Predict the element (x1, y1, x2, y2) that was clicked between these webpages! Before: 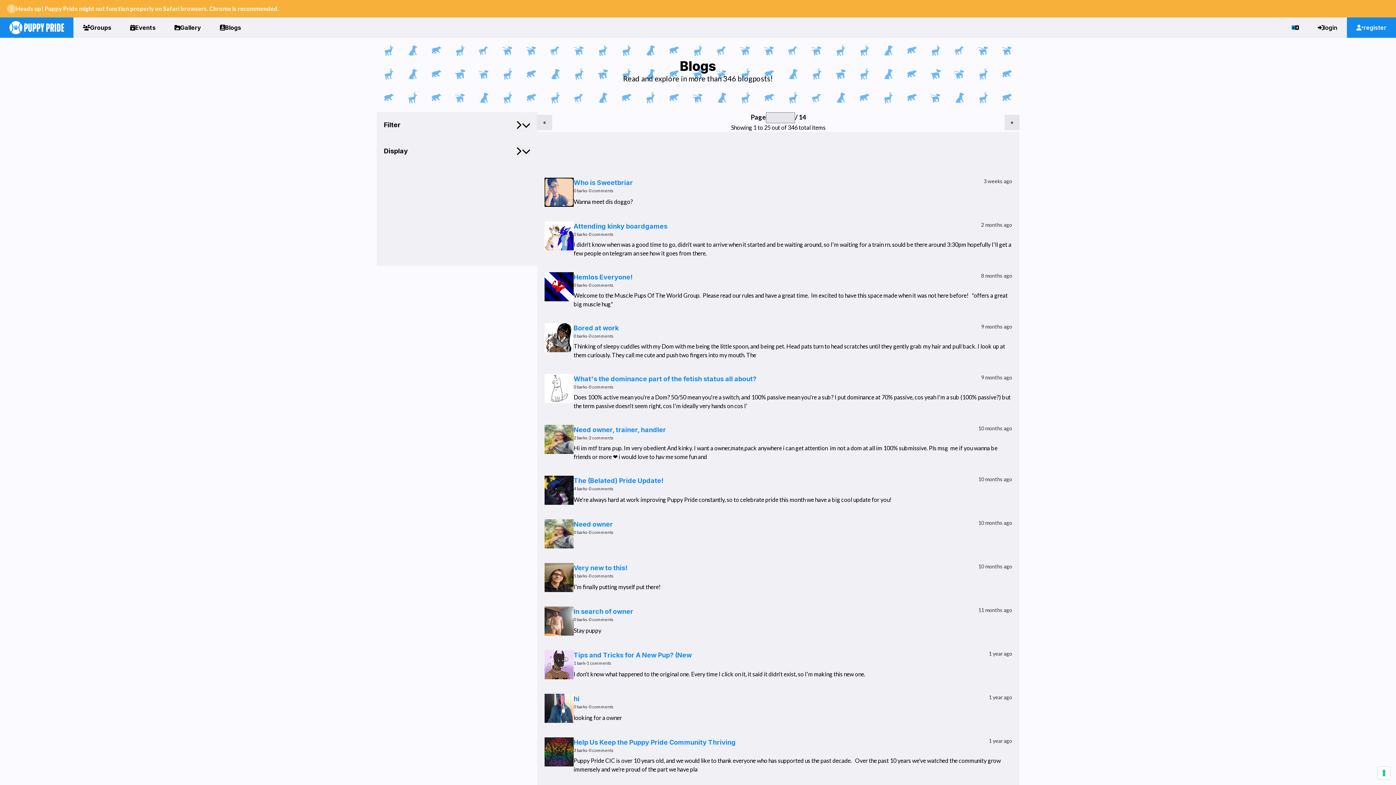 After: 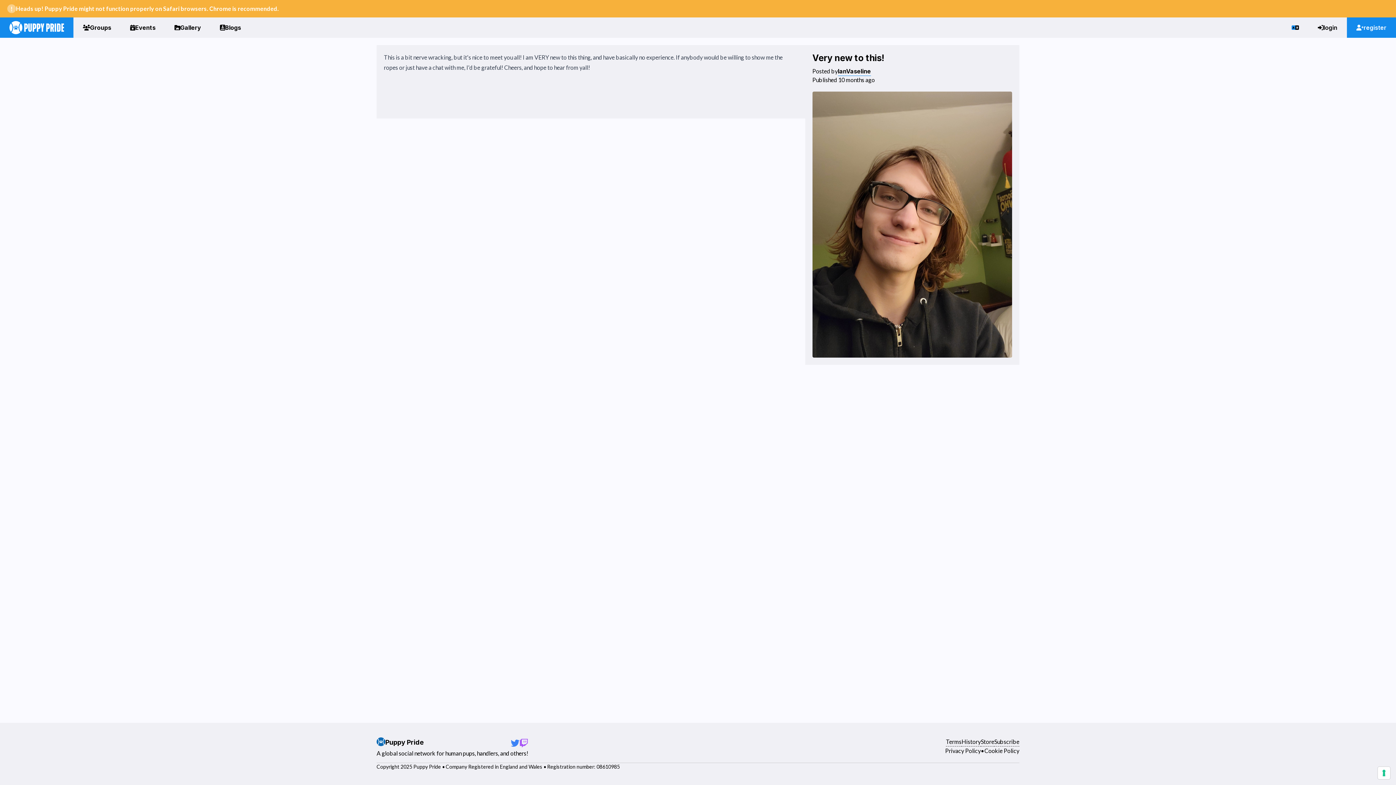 Action: label: Very new to this!

5 barks
-
0 comments

10 months ago

I'm finally putting myself put there! bbox: (544, 563, 1012, 592)